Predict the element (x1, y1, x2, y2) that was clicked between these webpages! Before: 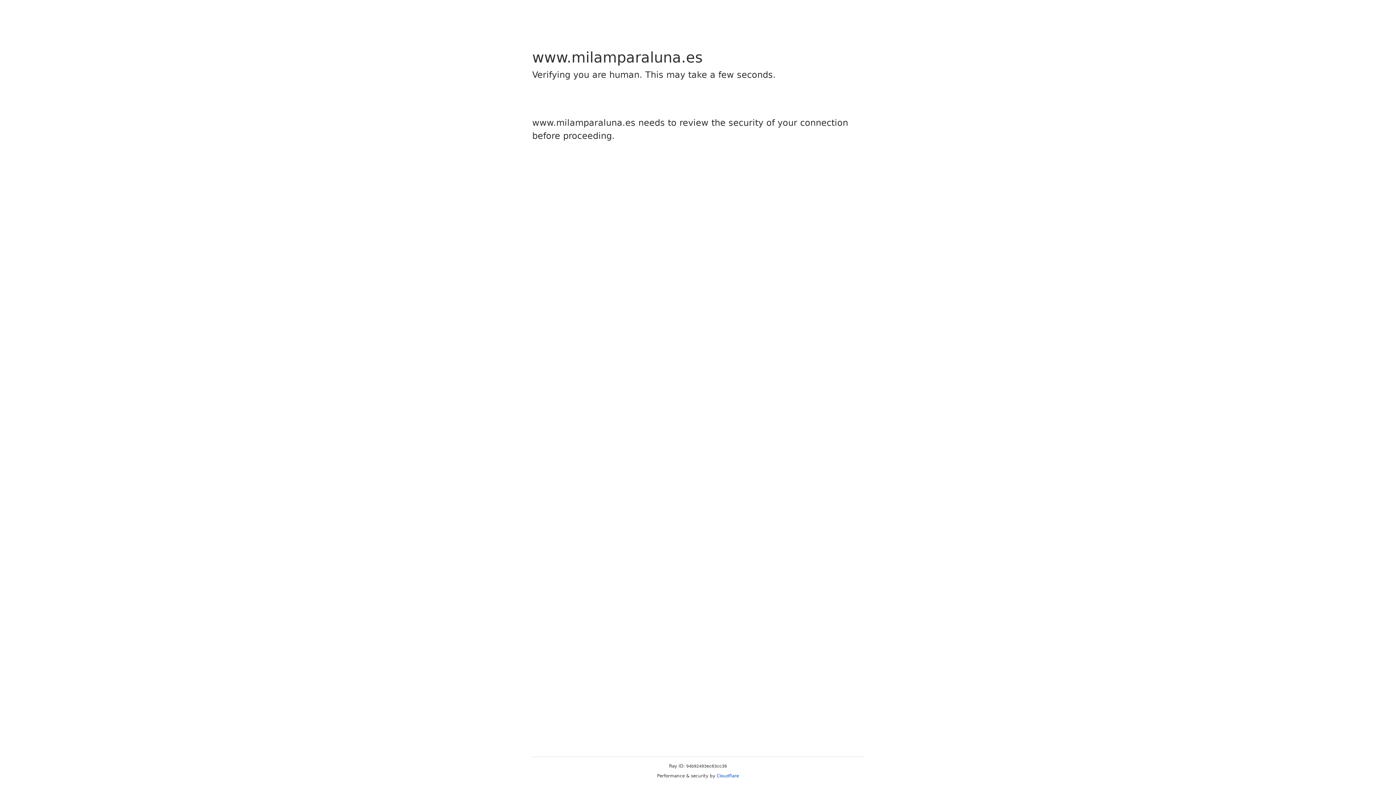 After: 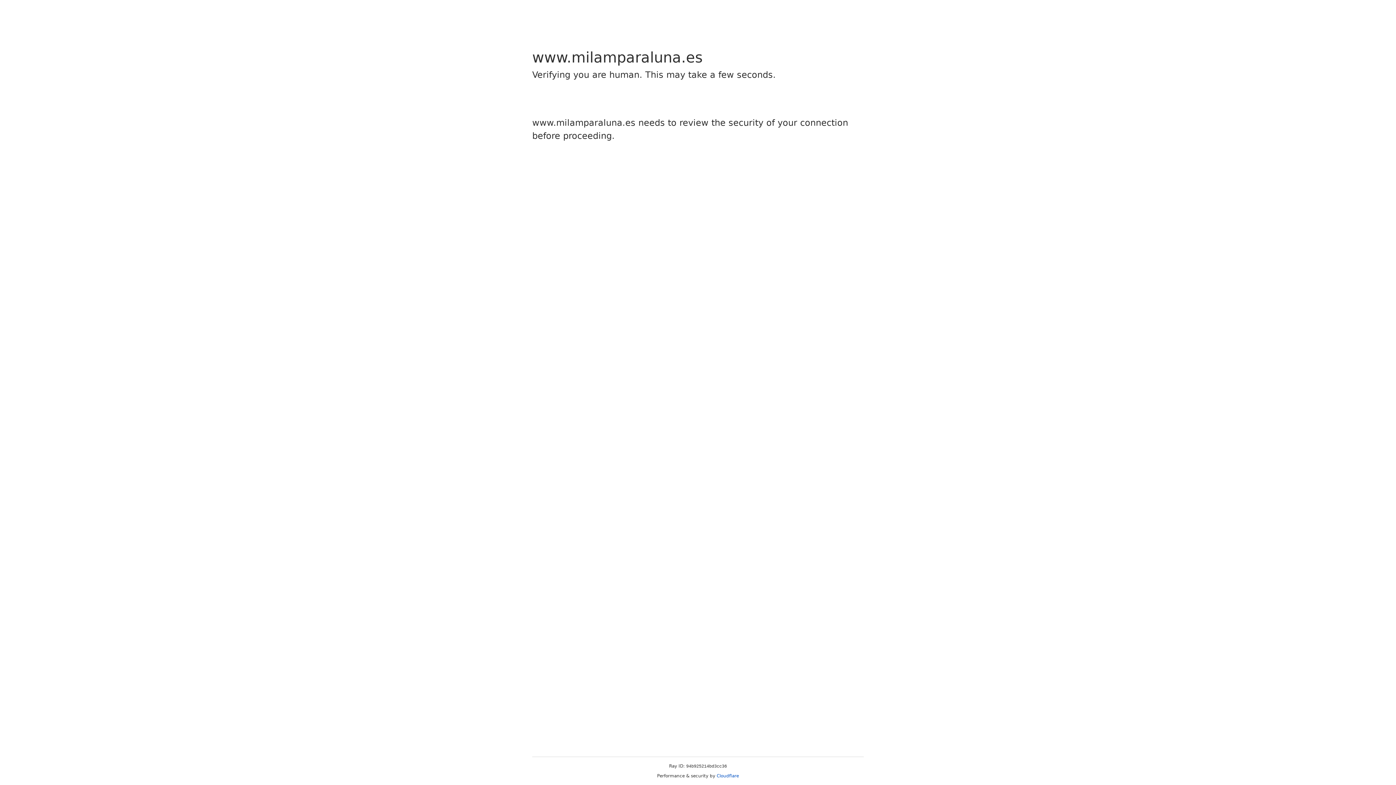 Action: label: Cloudflare bbox: (716, 773, 739, 778)